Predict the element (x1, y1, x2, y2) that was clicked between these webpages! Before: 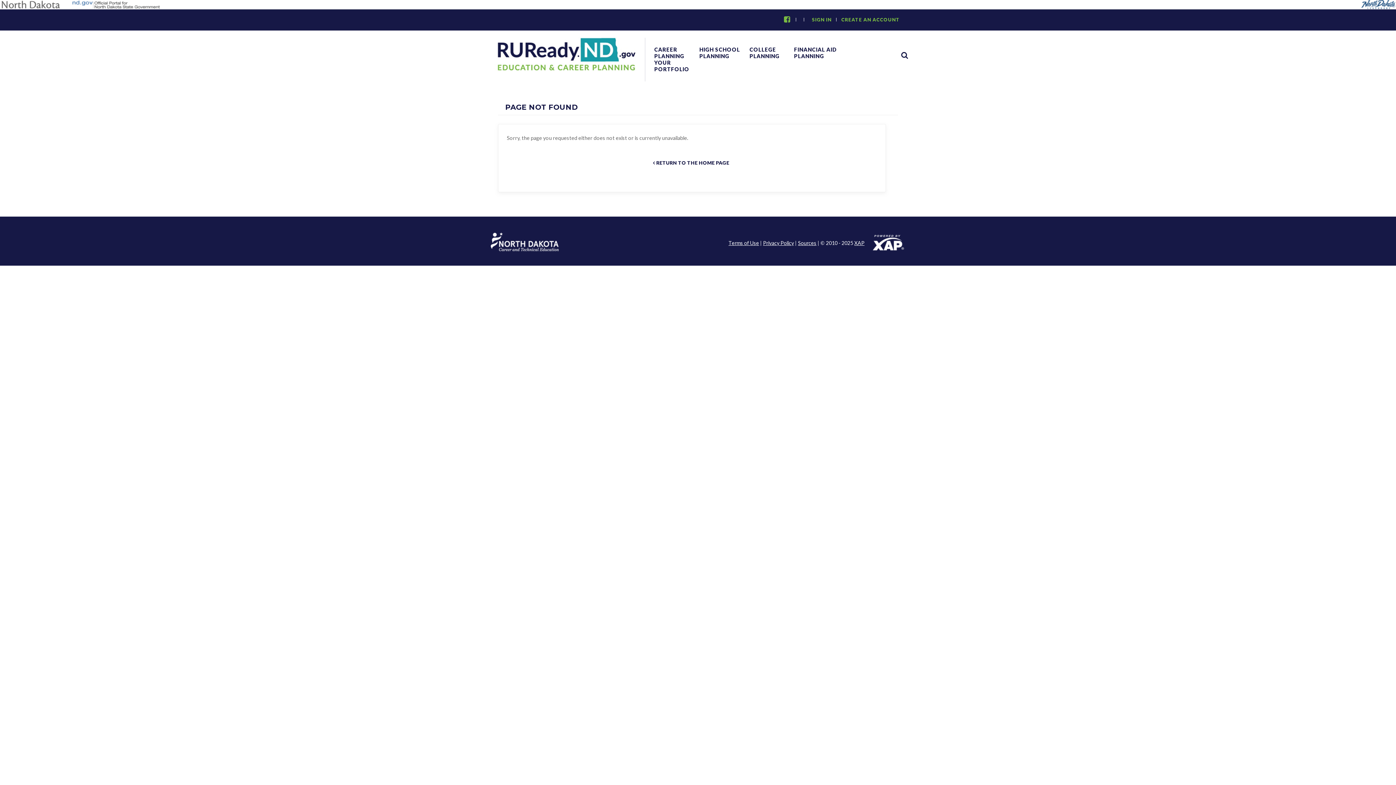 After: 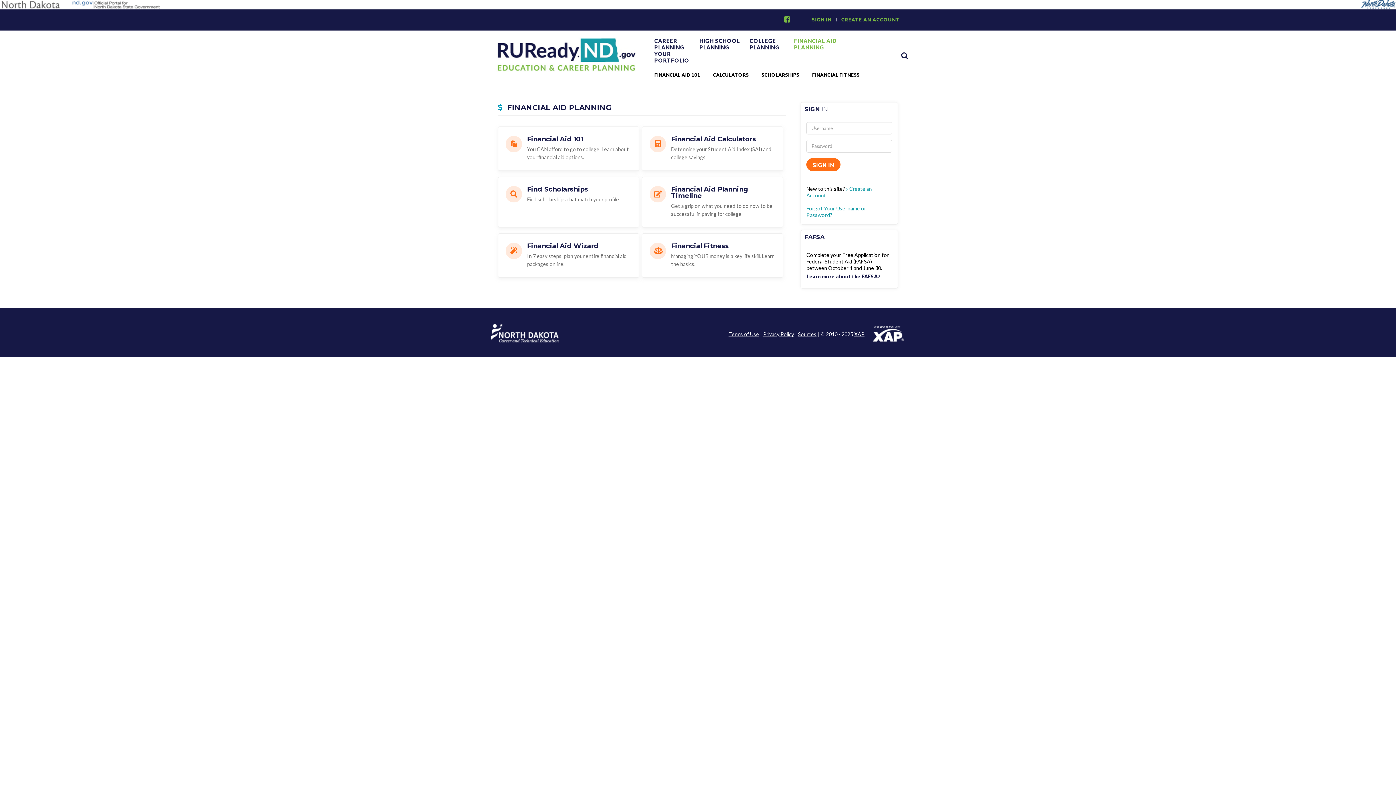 Action: label: FINANCIAL AID PLANNING bbox: (794, 46, 847, 59)